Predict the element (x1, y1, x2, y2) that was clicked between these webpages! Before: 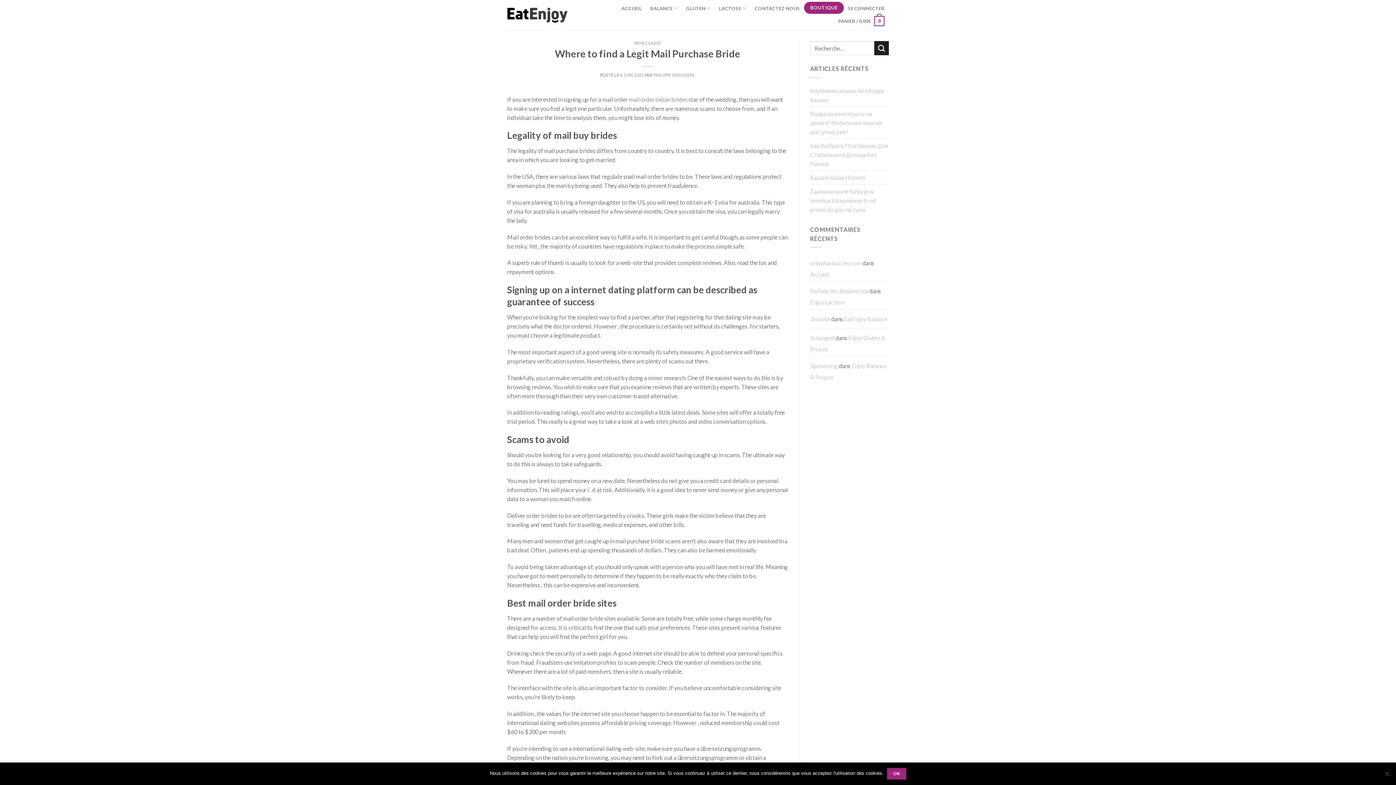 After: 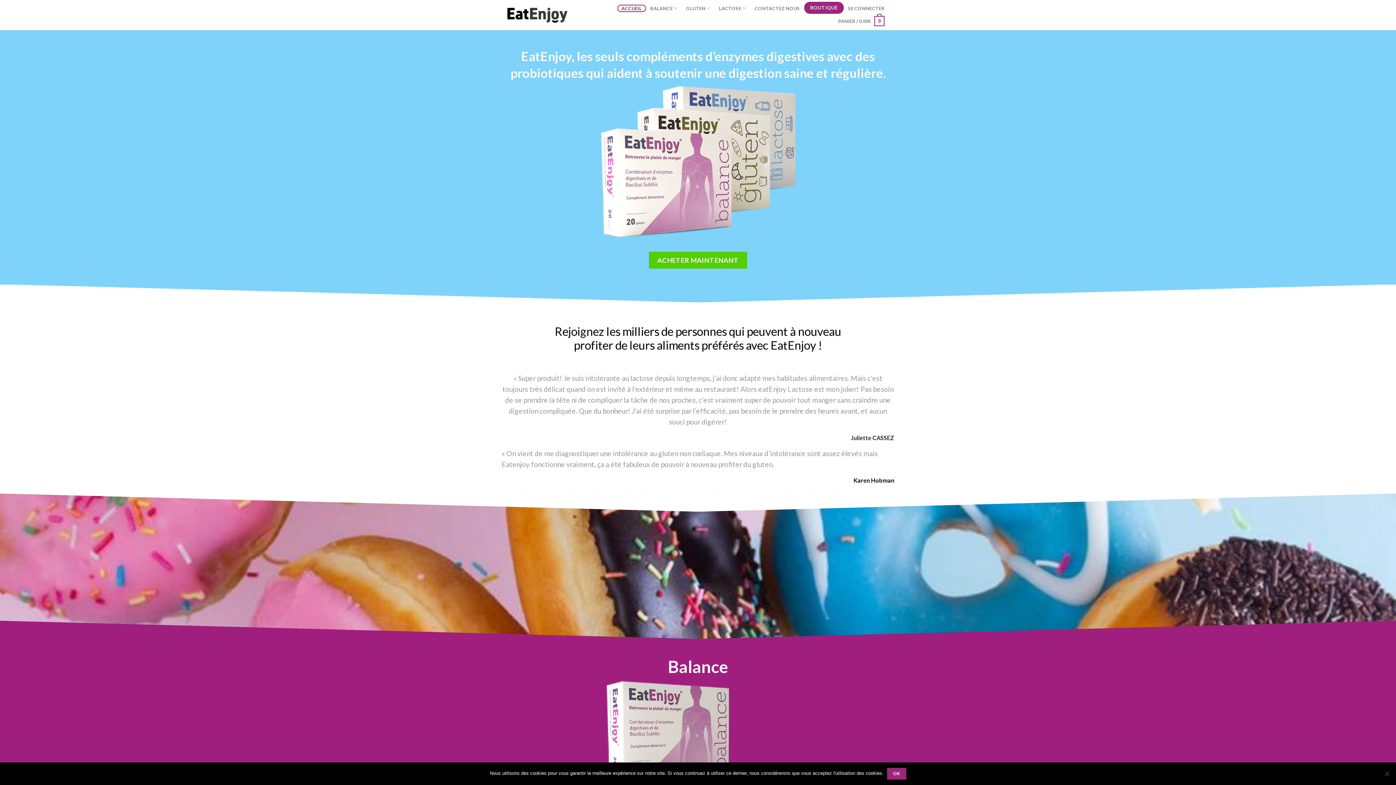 Action: bbox: (507, 7, 568, 22)